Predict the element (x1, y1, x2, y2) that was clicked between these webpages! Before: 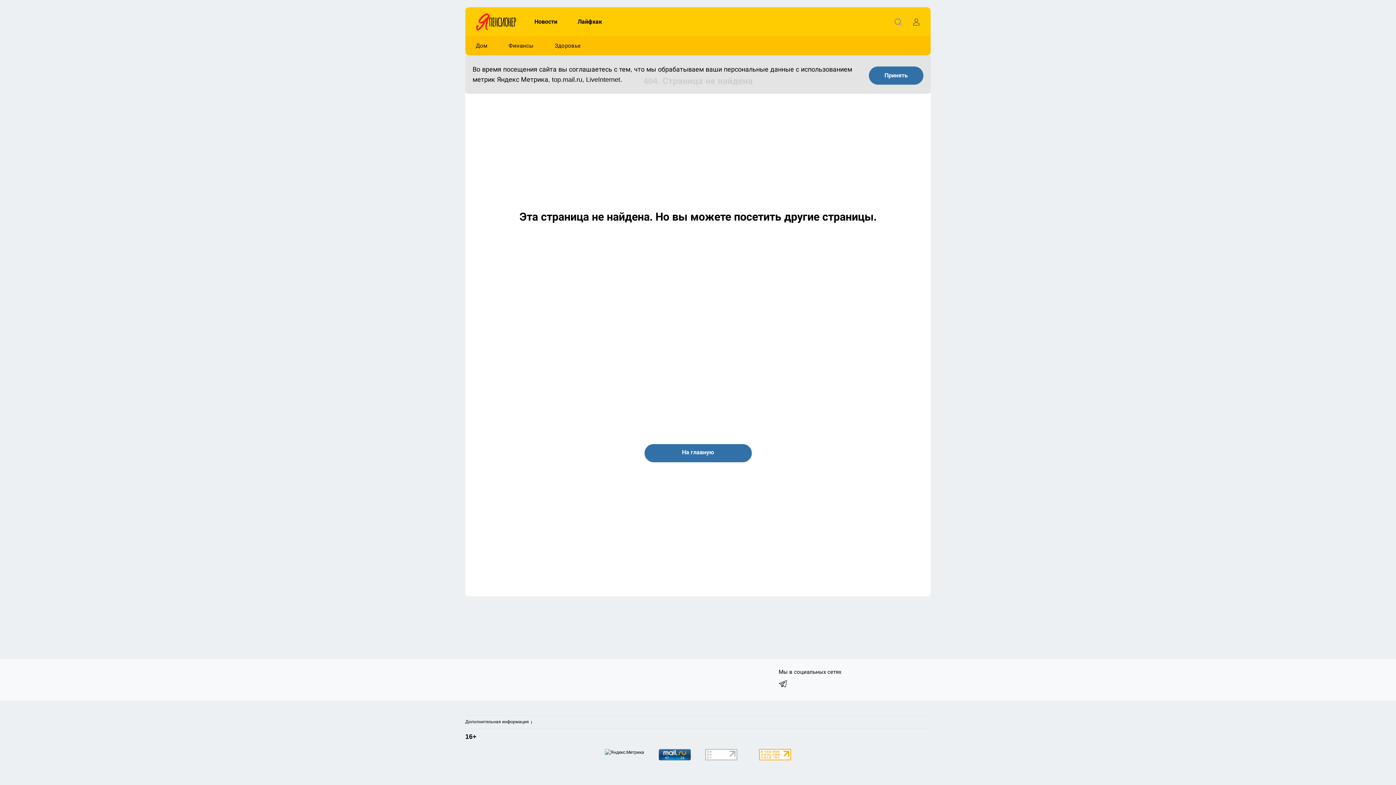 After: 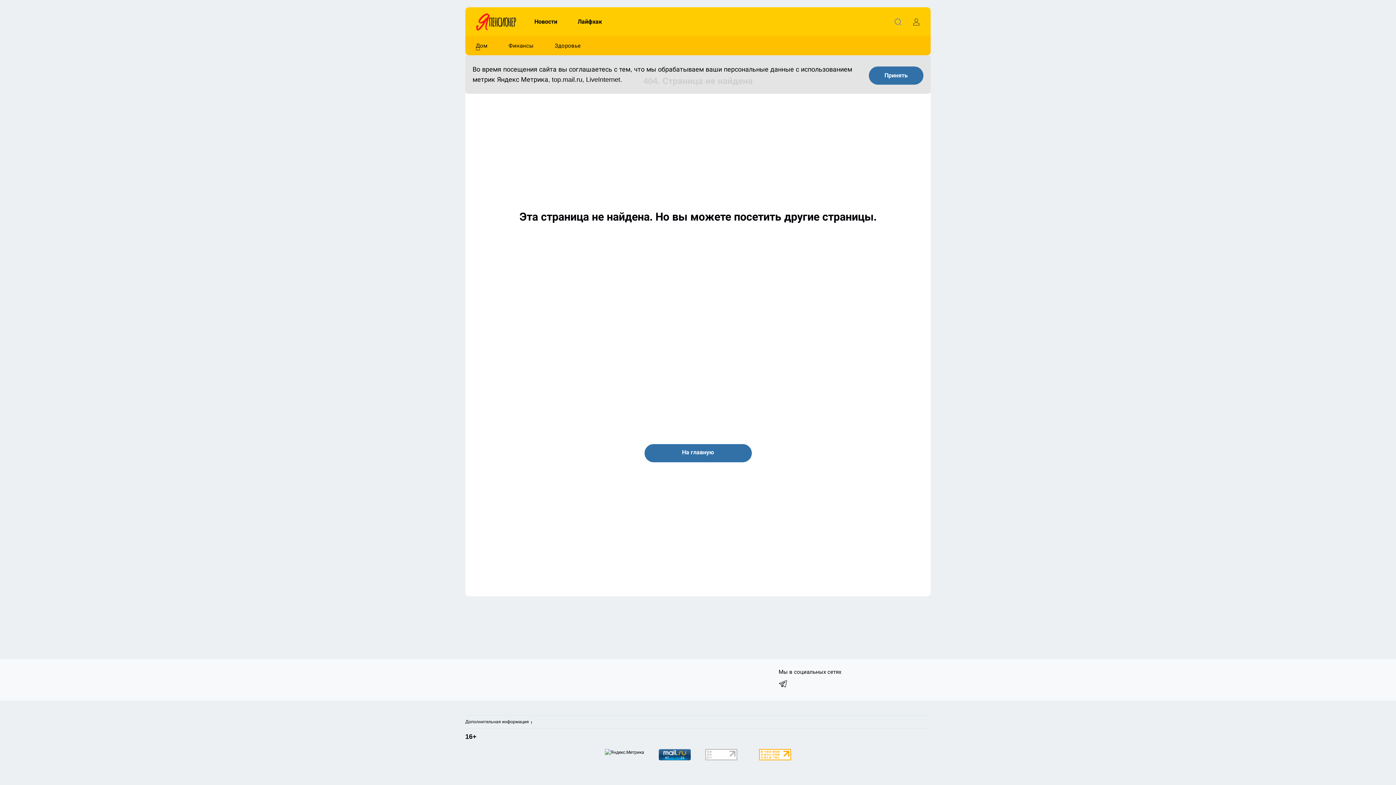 Action: bbox: (465, 36, 498, 55) label: Дом